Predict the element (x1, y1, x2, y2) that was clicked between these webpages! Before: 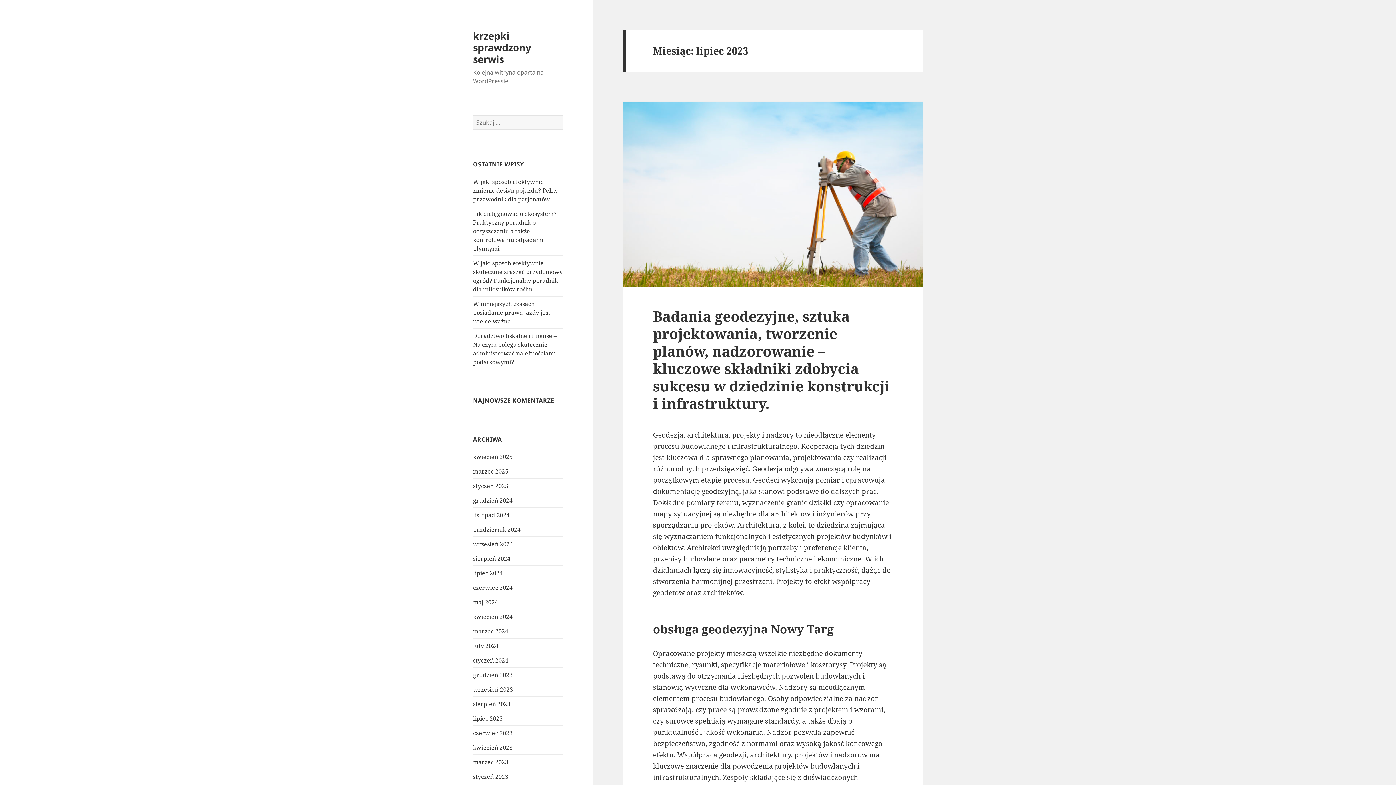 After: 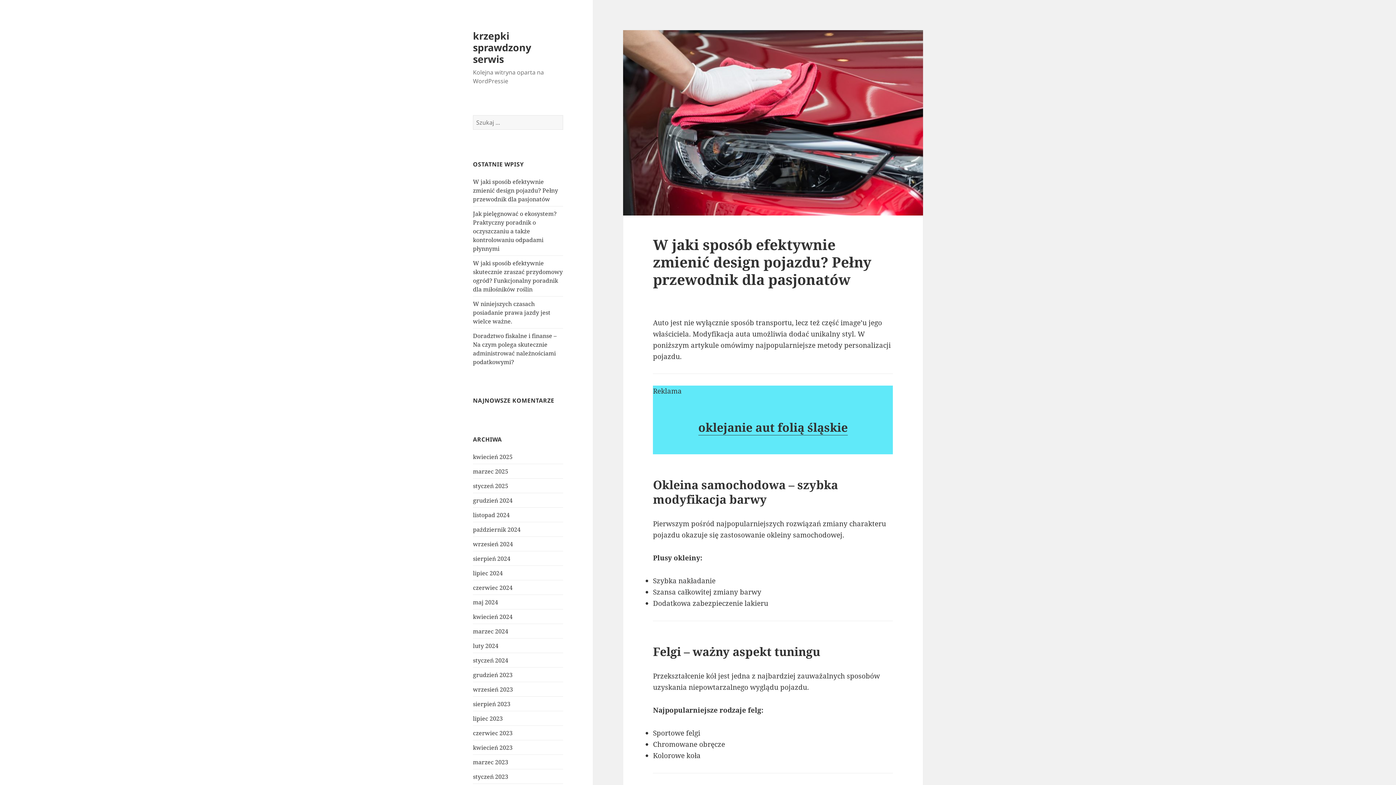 Action: label: W jaki sposób efektywnie zmienić design pojazdu? Pełny przewodnik dla pasjonatów bbox: (473, 177, 558, 203)